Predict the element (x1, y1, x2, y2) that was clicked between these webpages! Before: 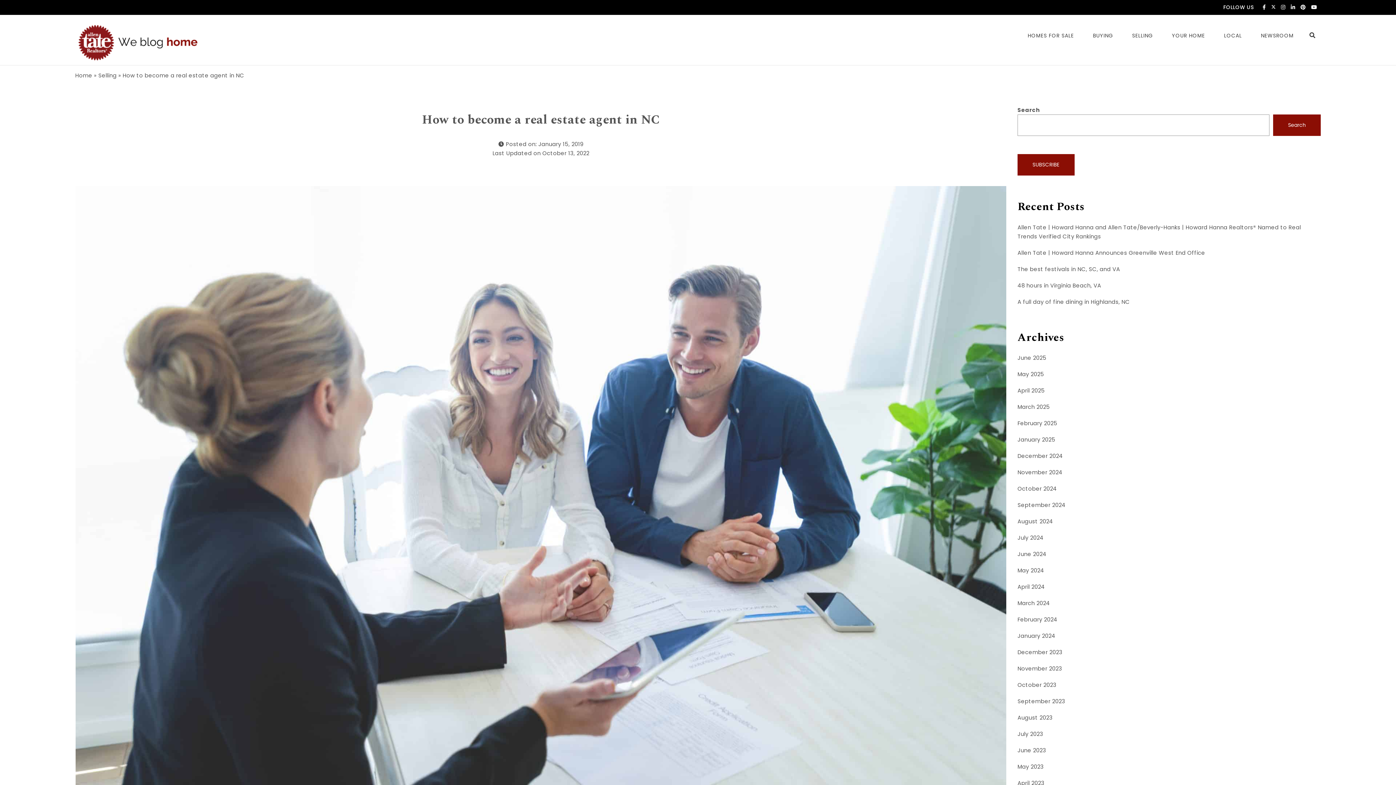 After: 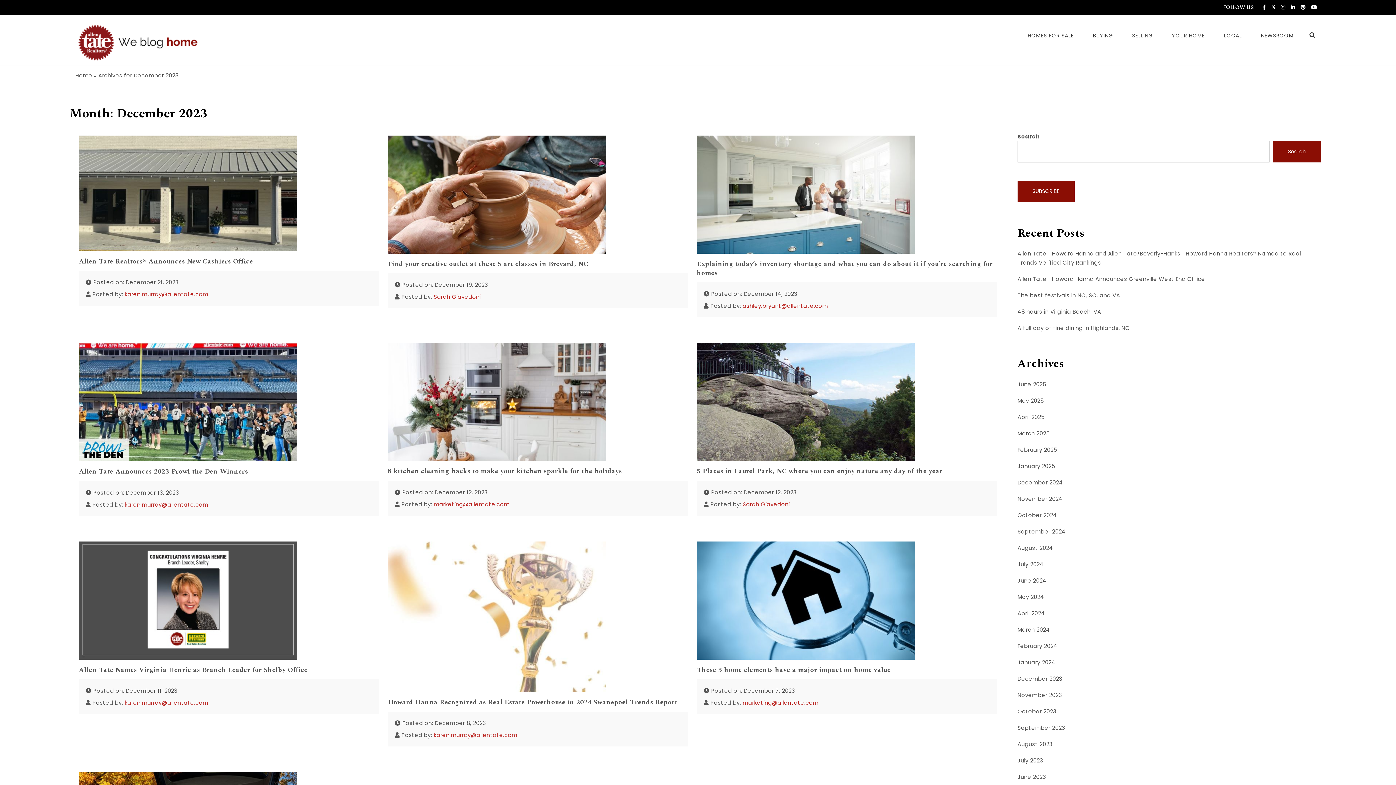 Action: label: December 2023 bbox: (1017, 648, 1062, 657)